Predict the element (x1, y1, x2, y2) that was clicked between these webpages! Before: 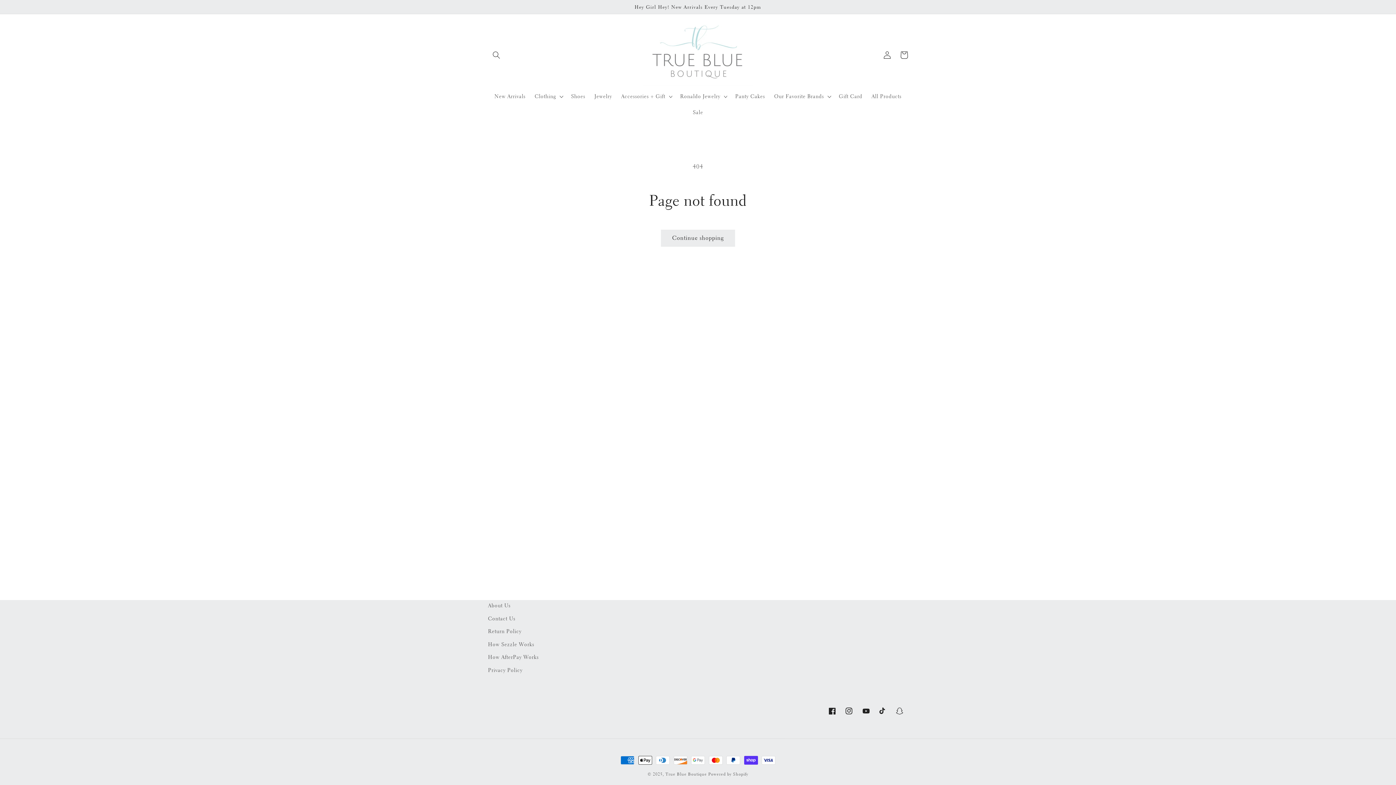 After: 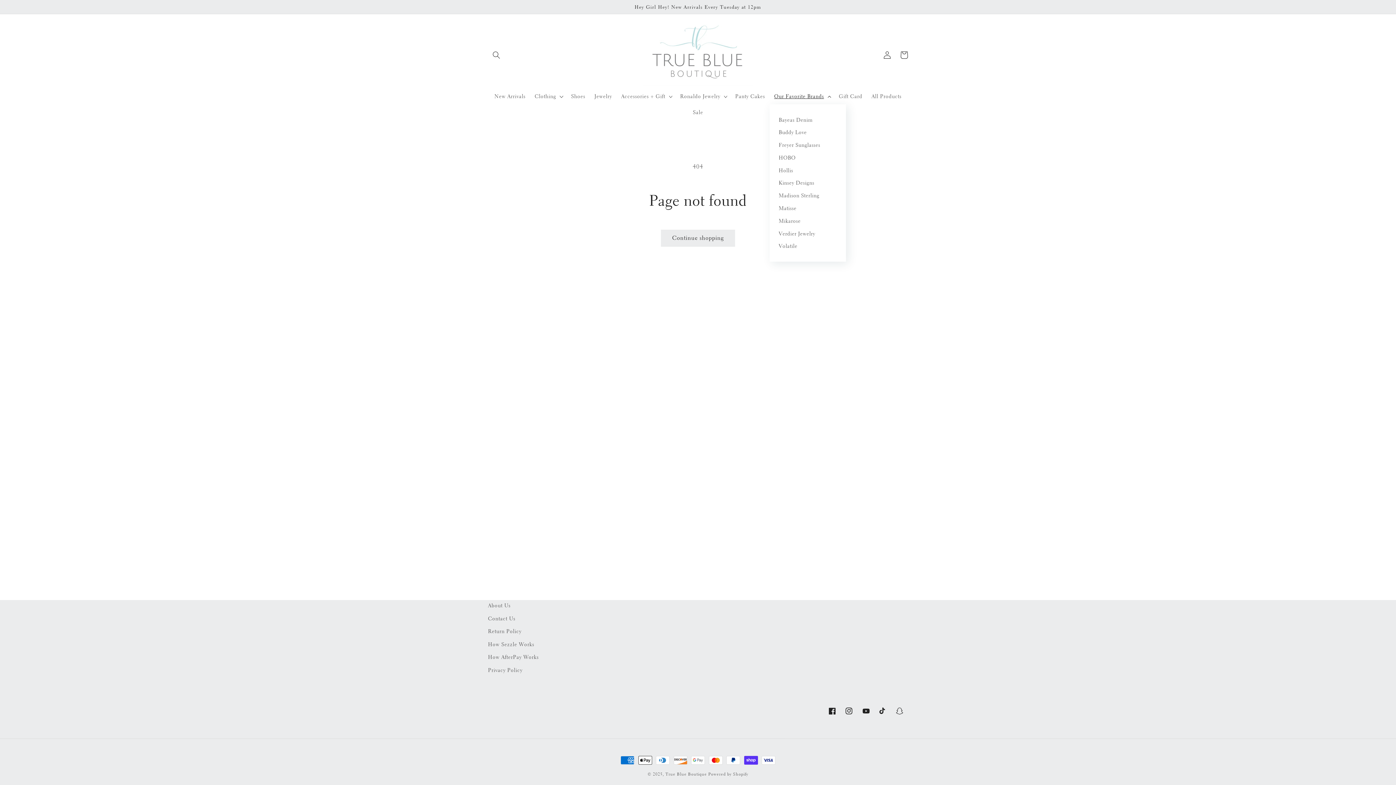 Action: bbox: (769, 88, 834, 104) label: Our Favorite Brands